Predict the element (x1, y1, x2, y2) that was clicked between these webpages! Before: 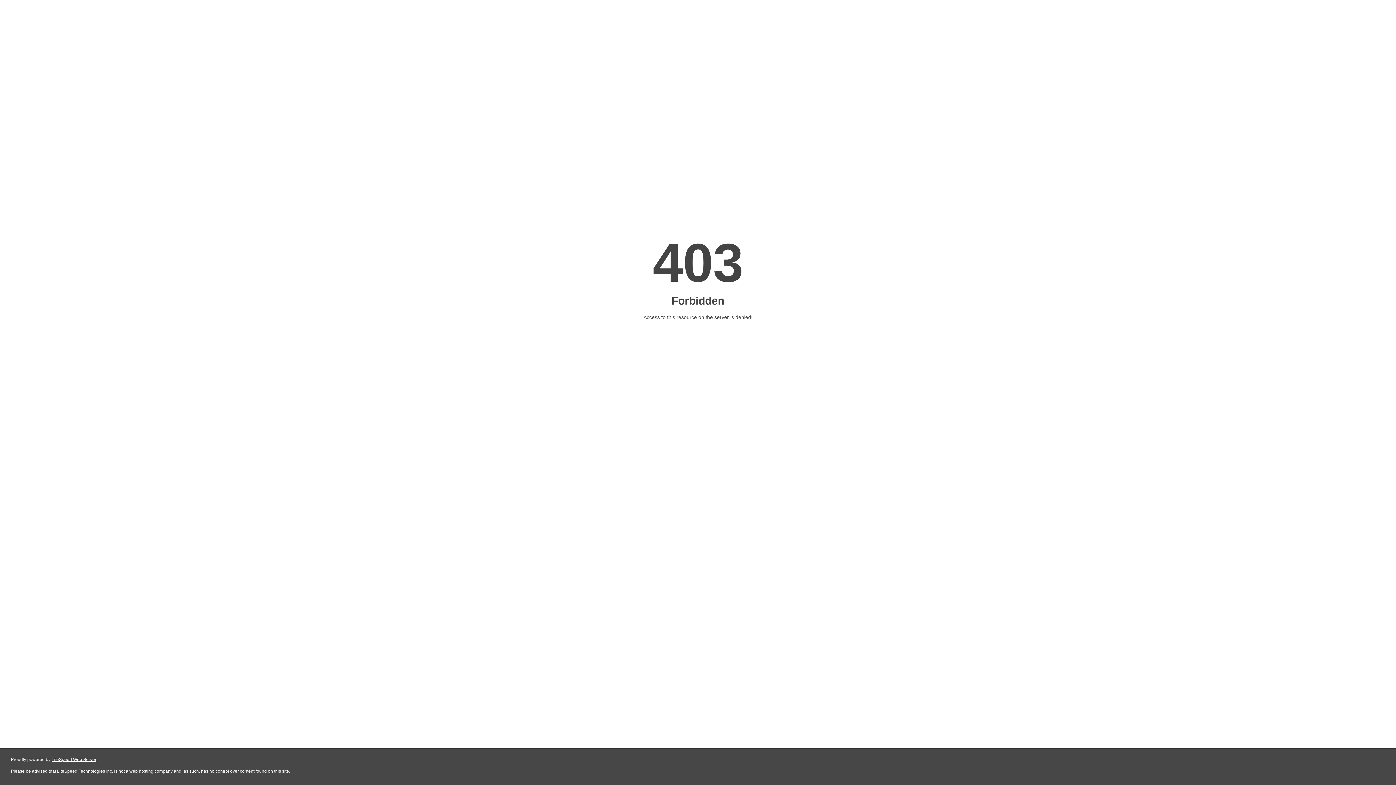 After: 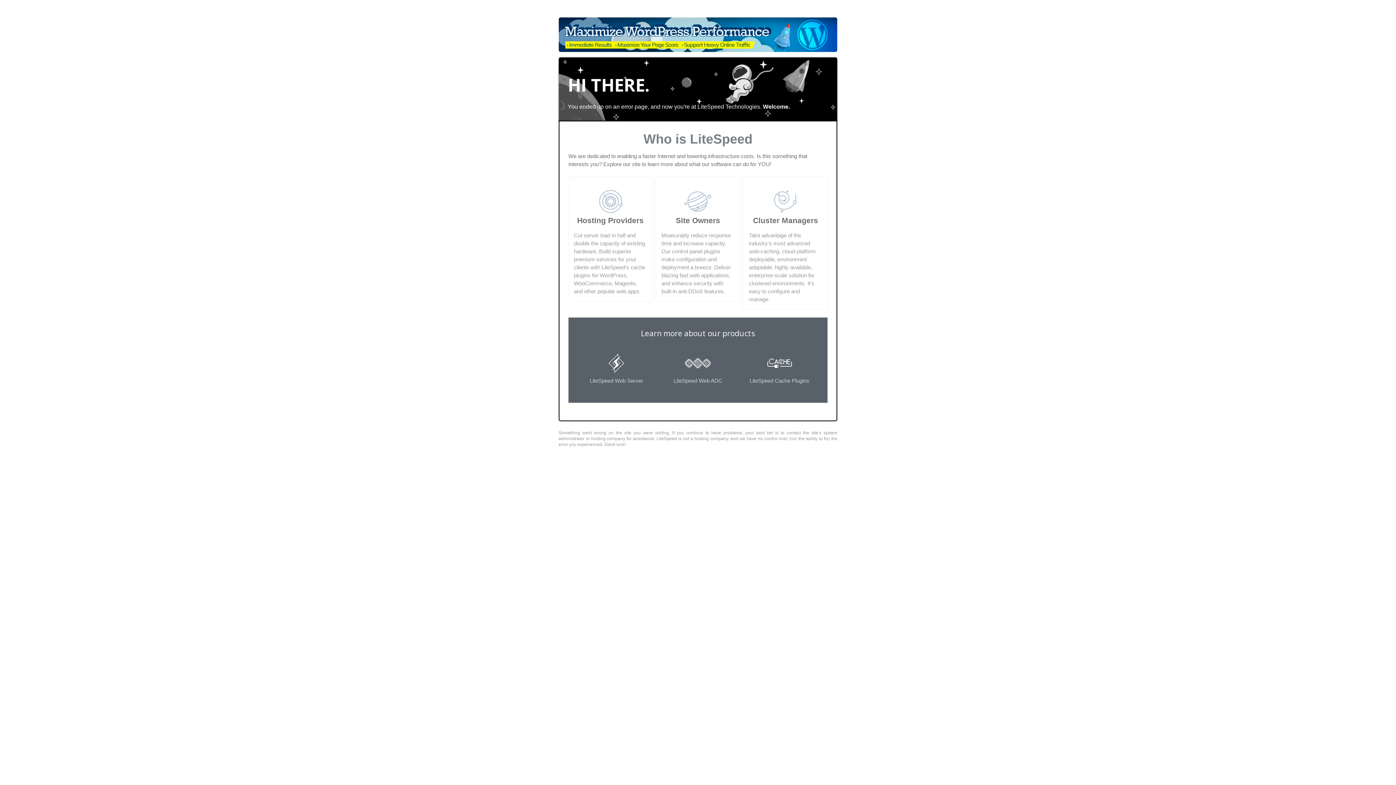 Action: label: LiteSpeed Web Server bbox: (51, 757, 96, 762)